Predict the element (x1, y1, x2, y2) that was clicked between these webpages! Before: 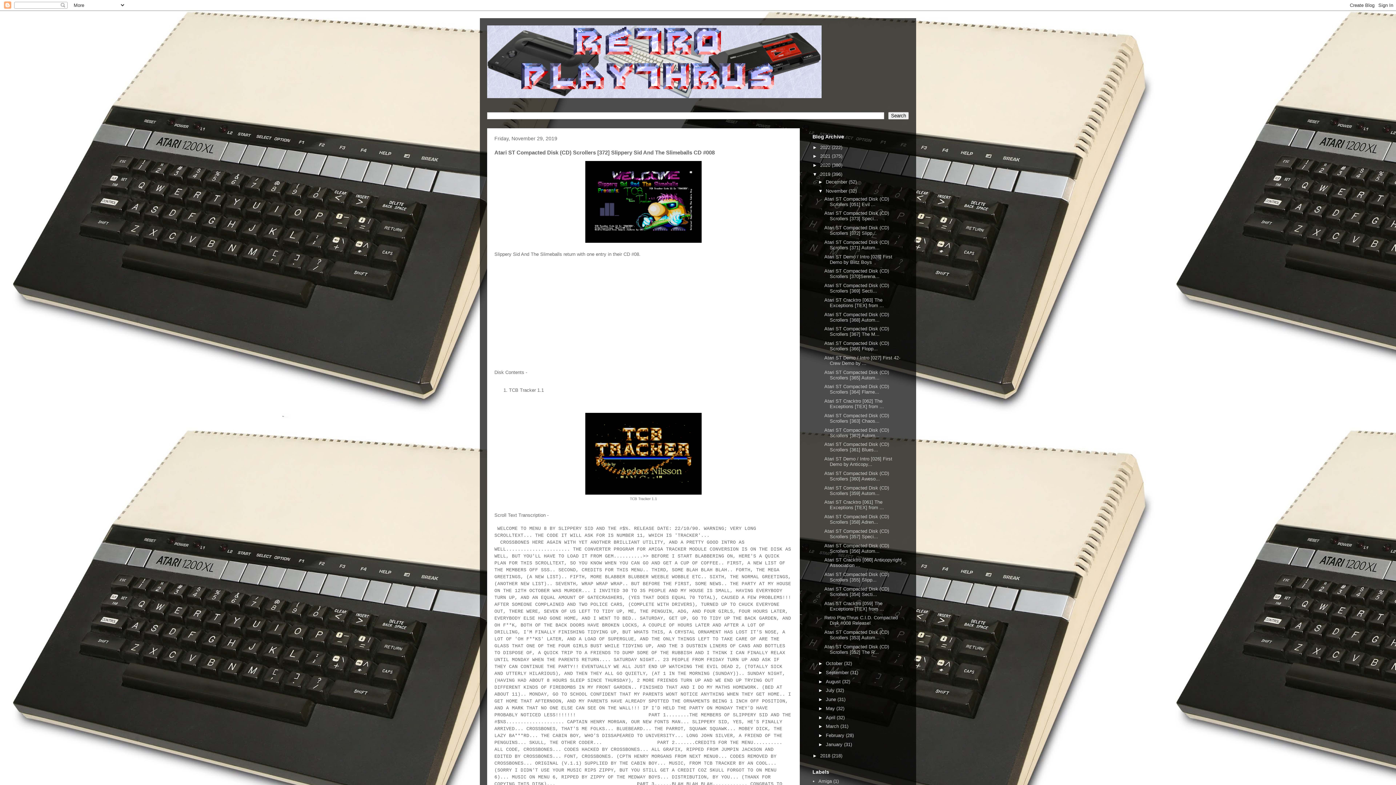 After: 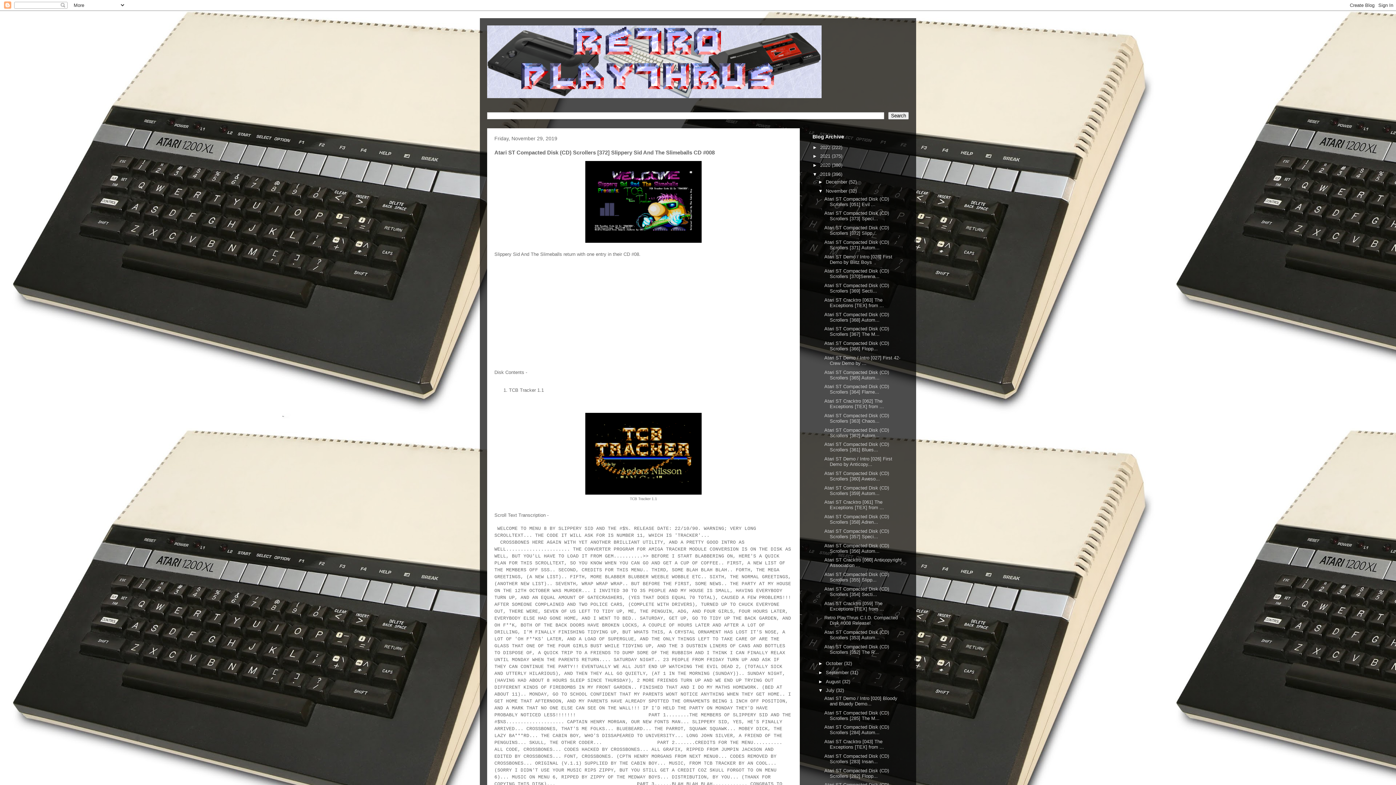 Action: label: ►   bbox: (818, 688, 826, 693)